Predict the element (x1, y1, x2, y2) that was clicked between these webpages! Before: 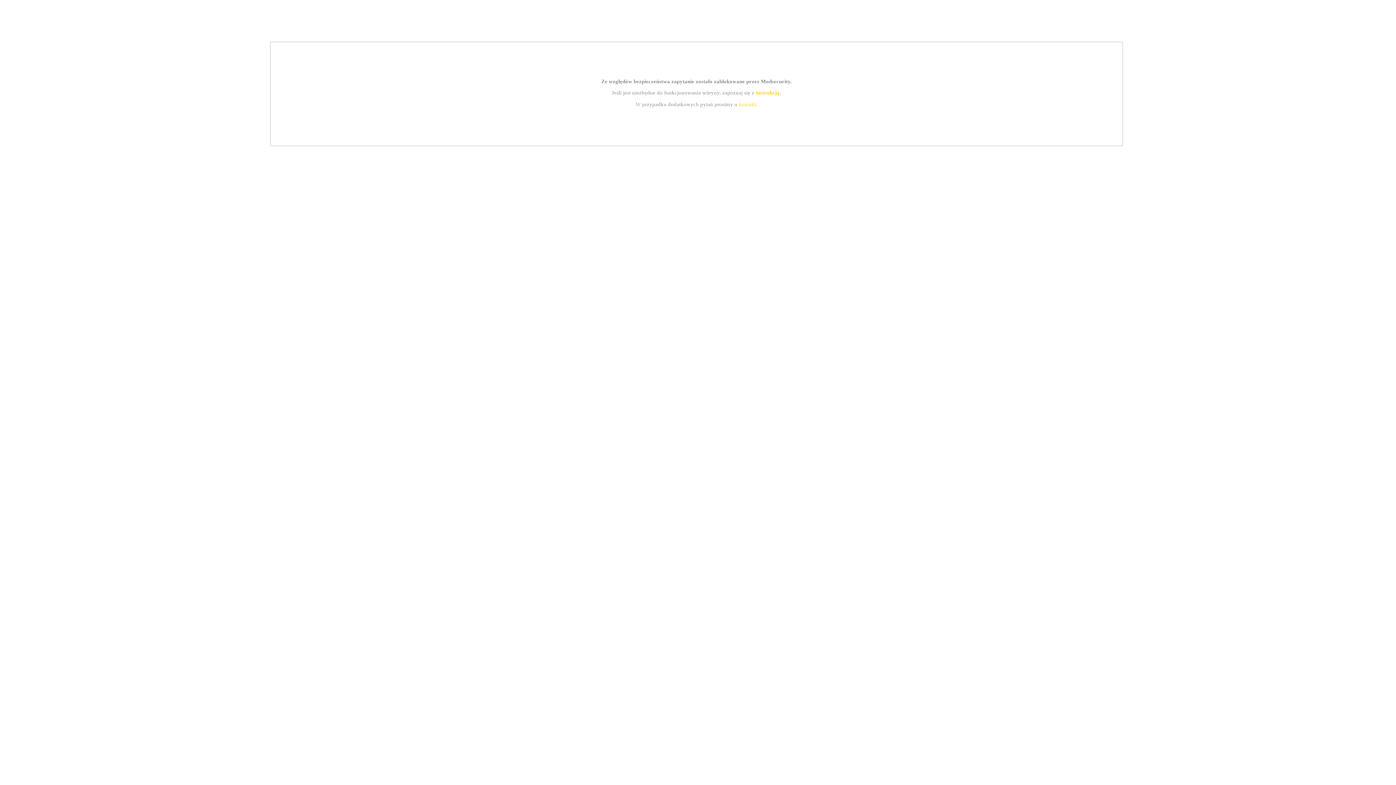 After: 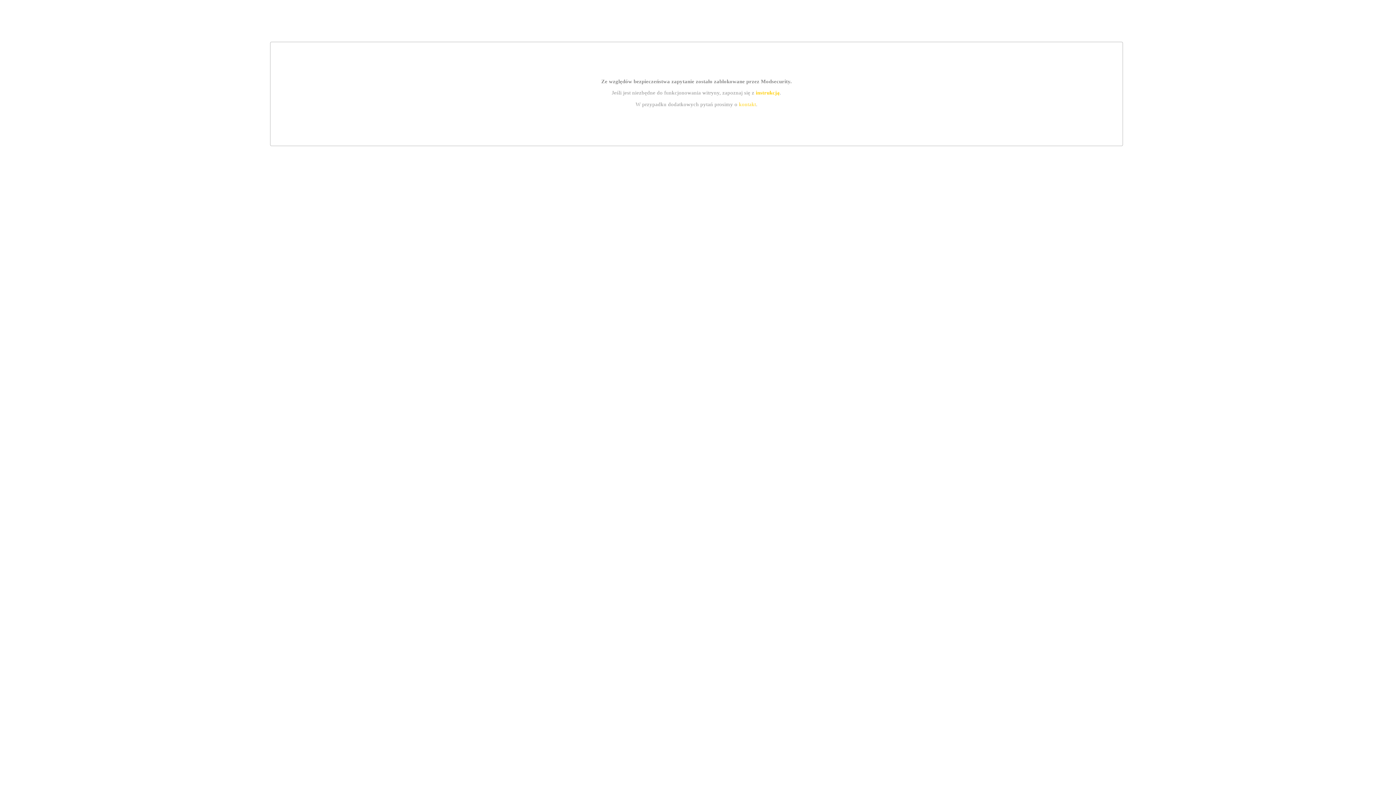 Action: bbox: (739, 101, 756, 107) label: kontakt